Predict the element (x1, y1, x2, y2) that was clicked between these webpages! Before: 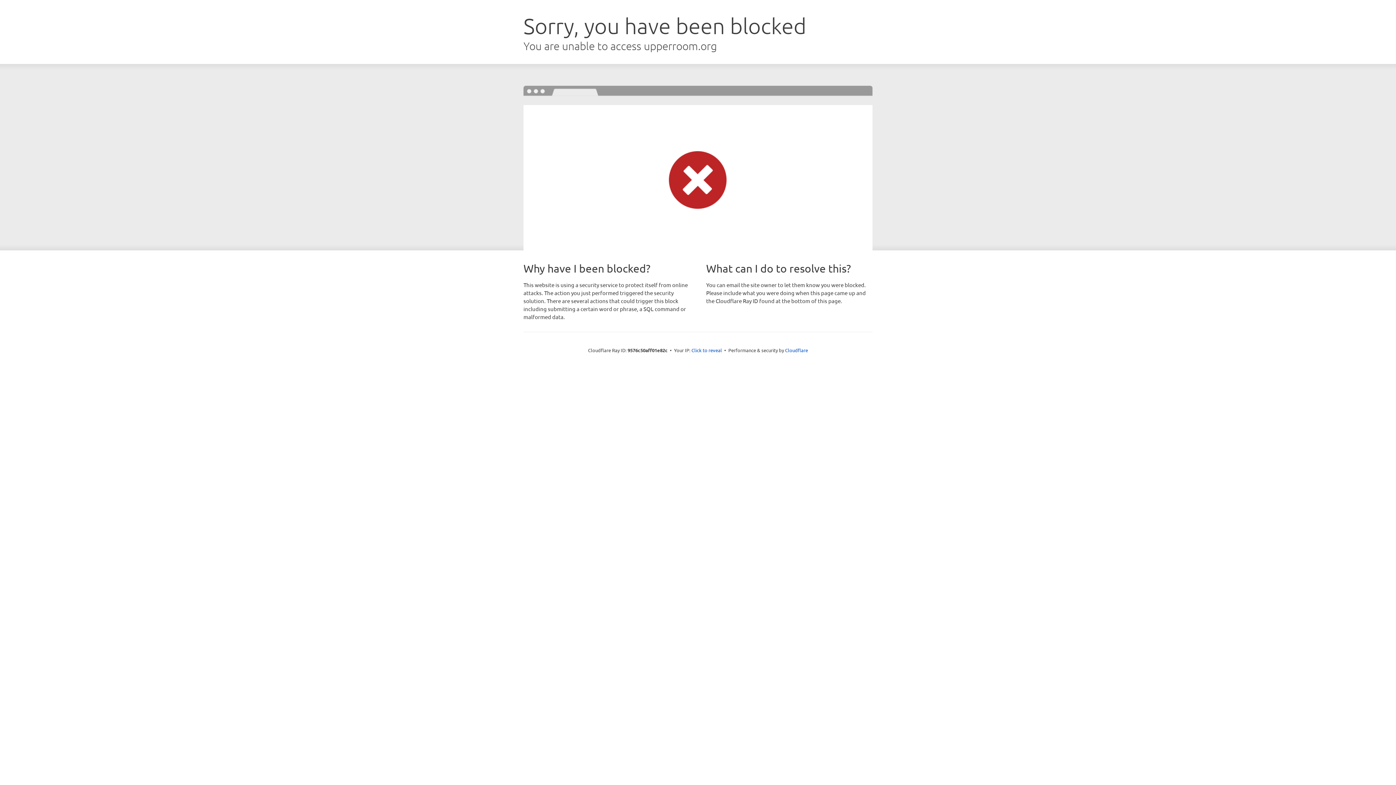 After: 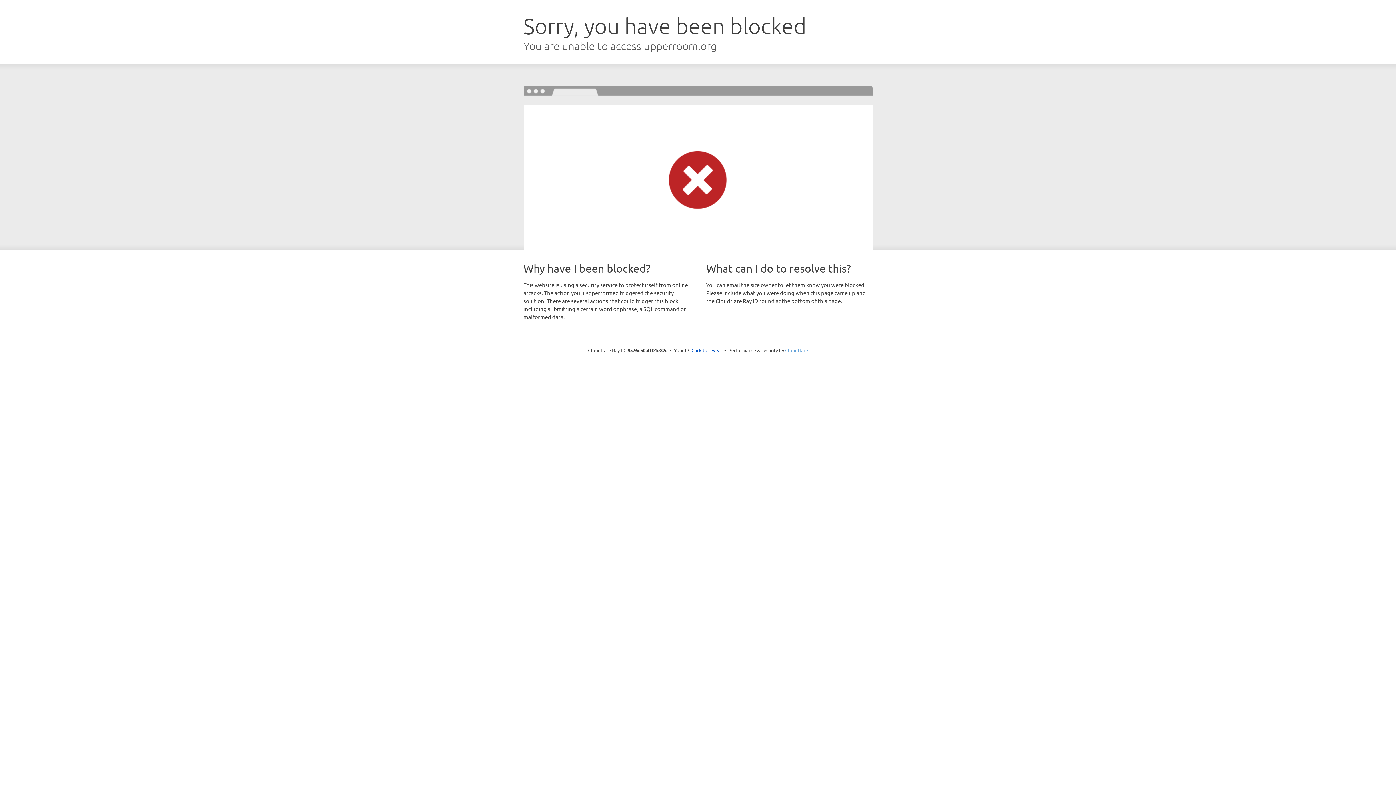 Action: label: Cloudflare bbox: (785, 347, 808, 353)